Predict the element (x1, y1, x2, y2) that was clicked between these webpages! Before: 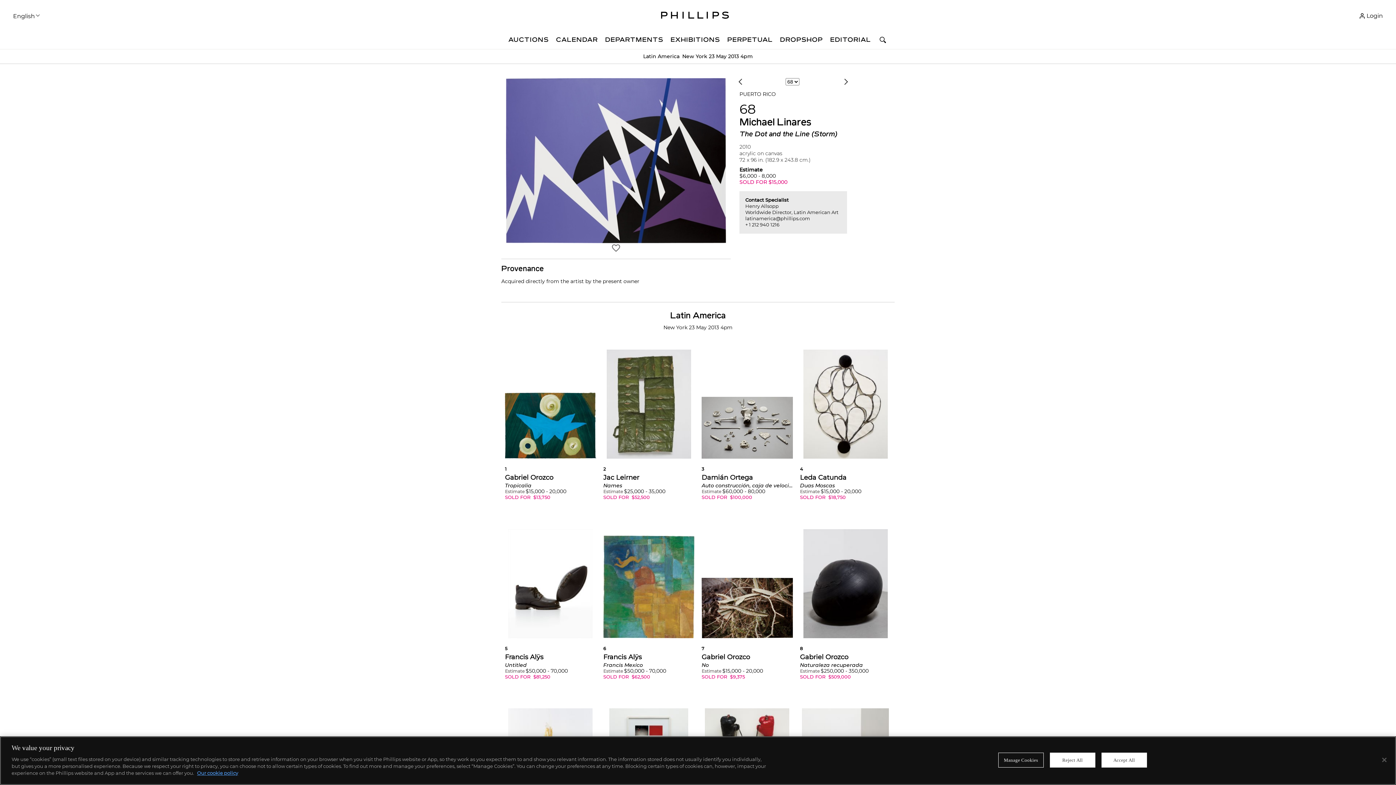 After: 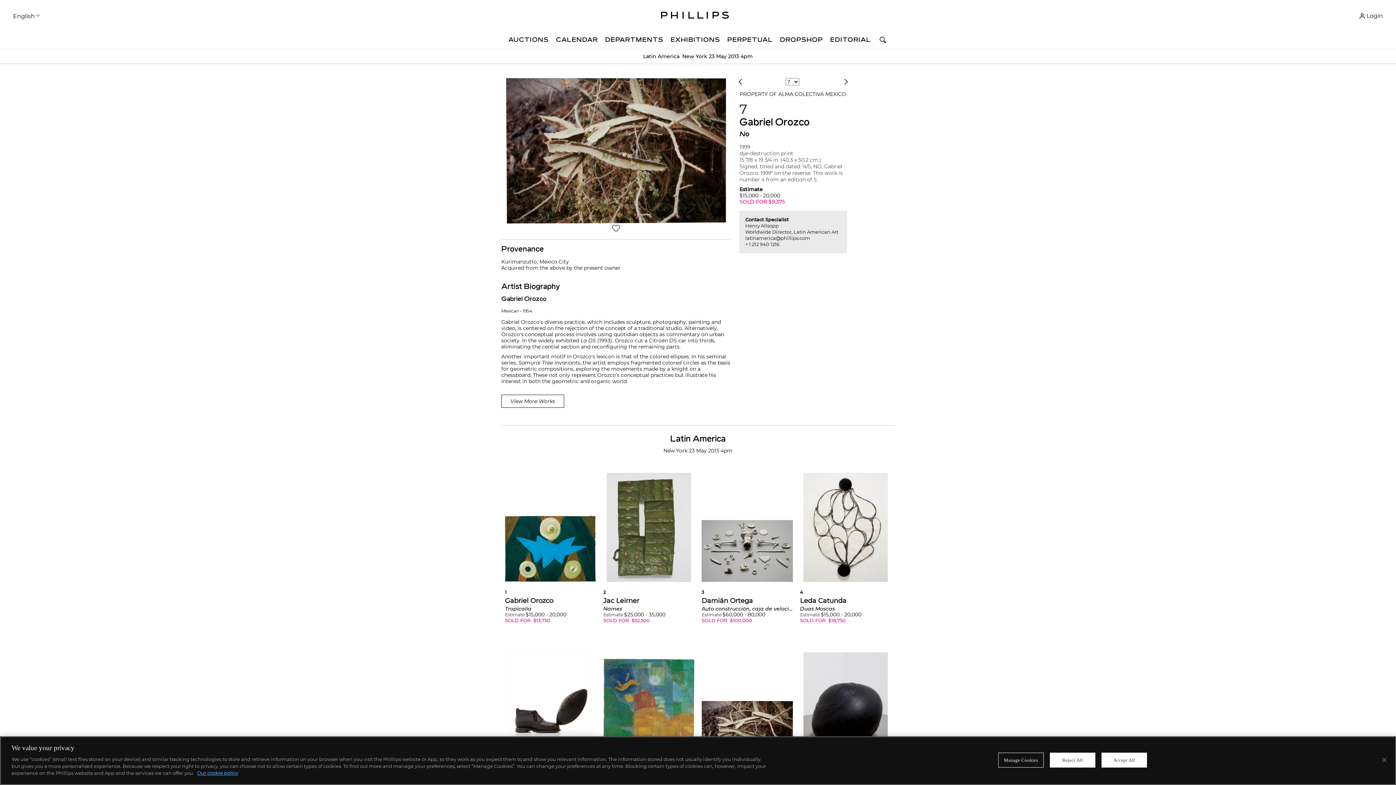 Action: label: 7

Gabriel Orozco

No

Estimate $15,000 - 20,000


SOLD FOR  $9,375 bbox: (701, 638, 792, 679)